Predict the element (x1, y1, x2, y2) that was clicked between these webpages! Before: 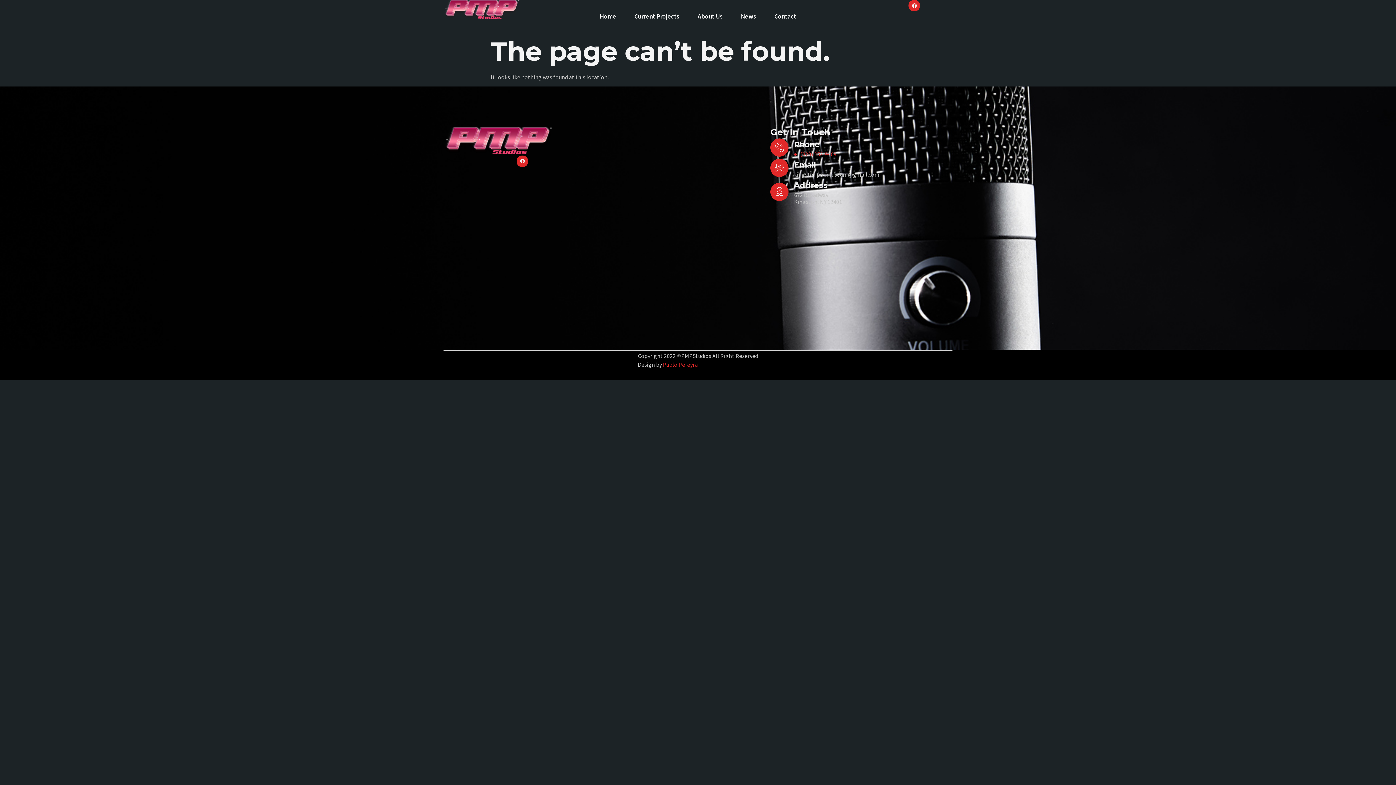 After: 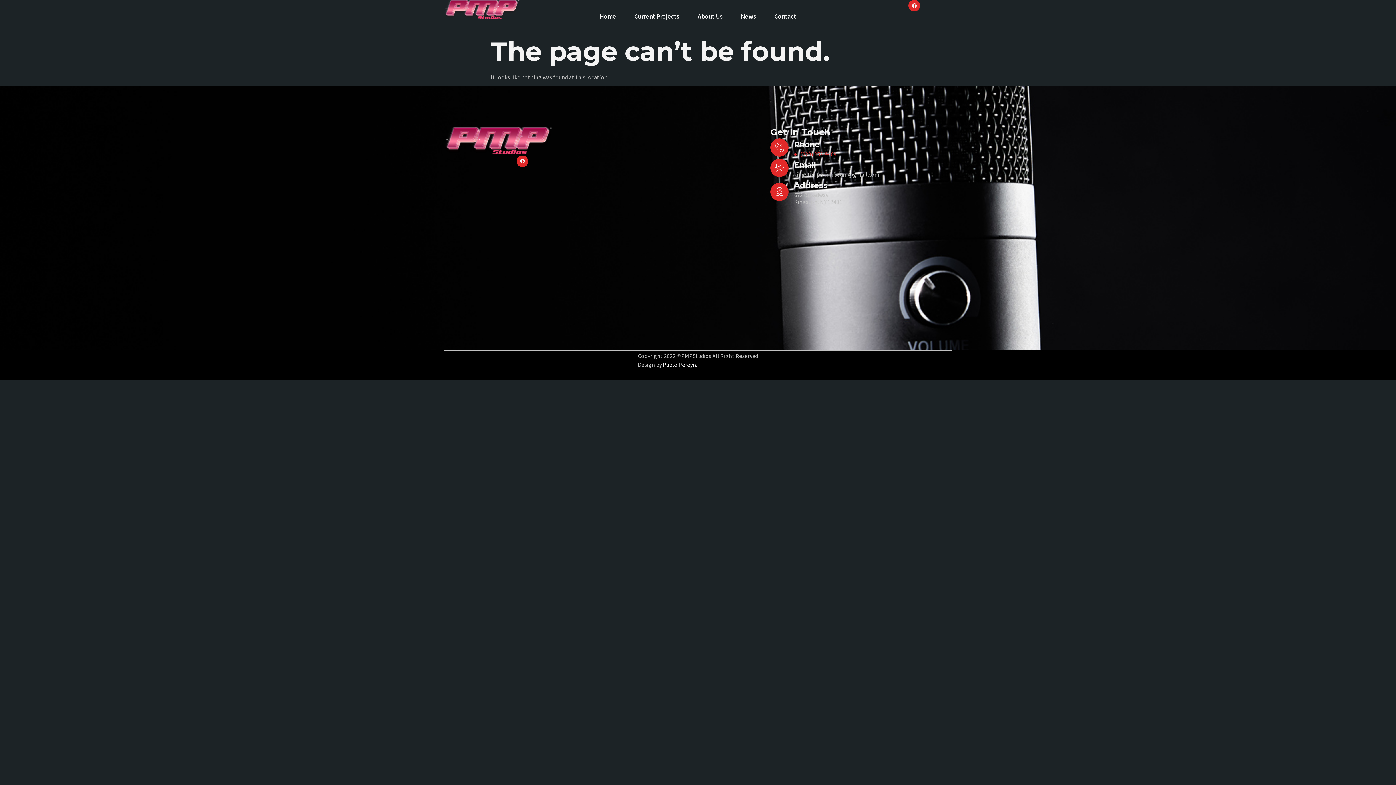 Action: bbox: (663, 361, 698, 368) label: Pablo Pereyra